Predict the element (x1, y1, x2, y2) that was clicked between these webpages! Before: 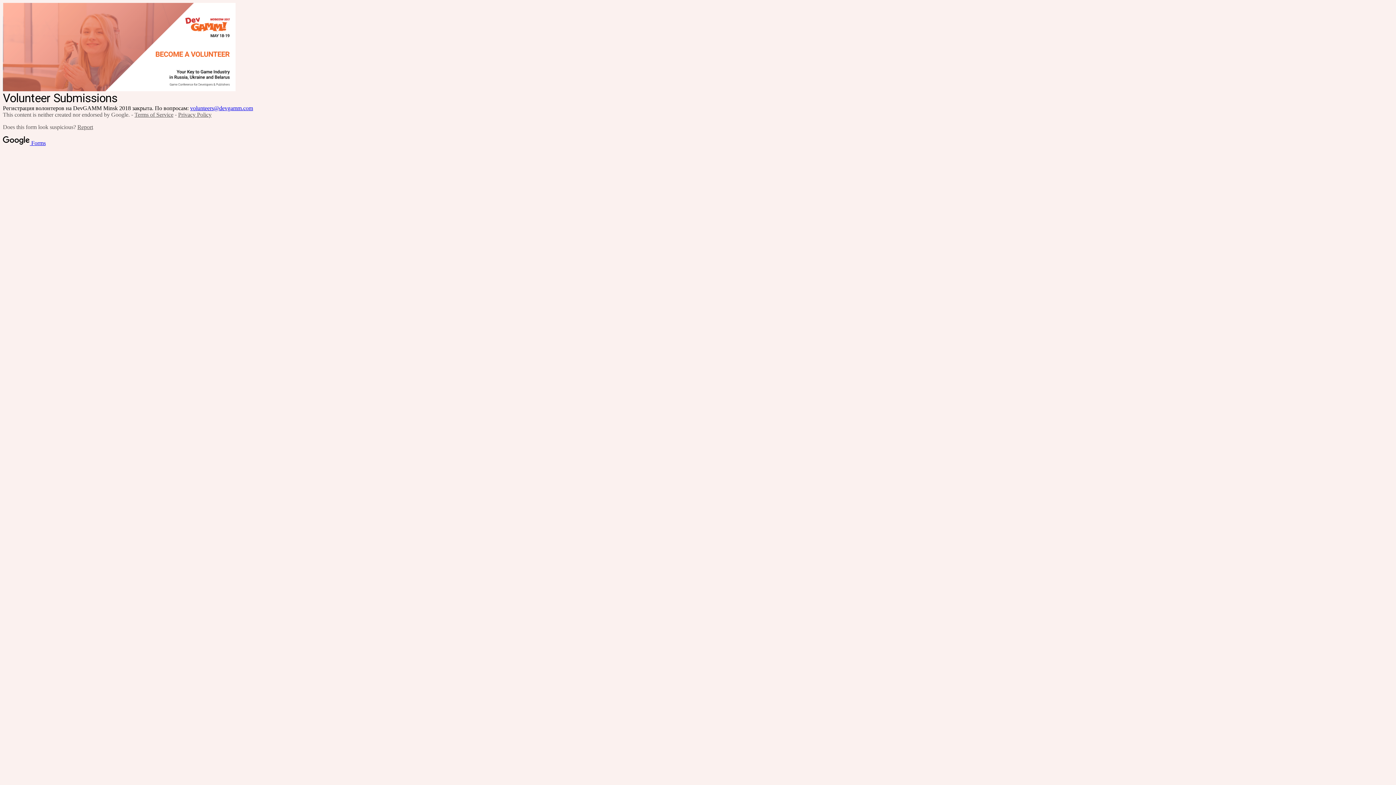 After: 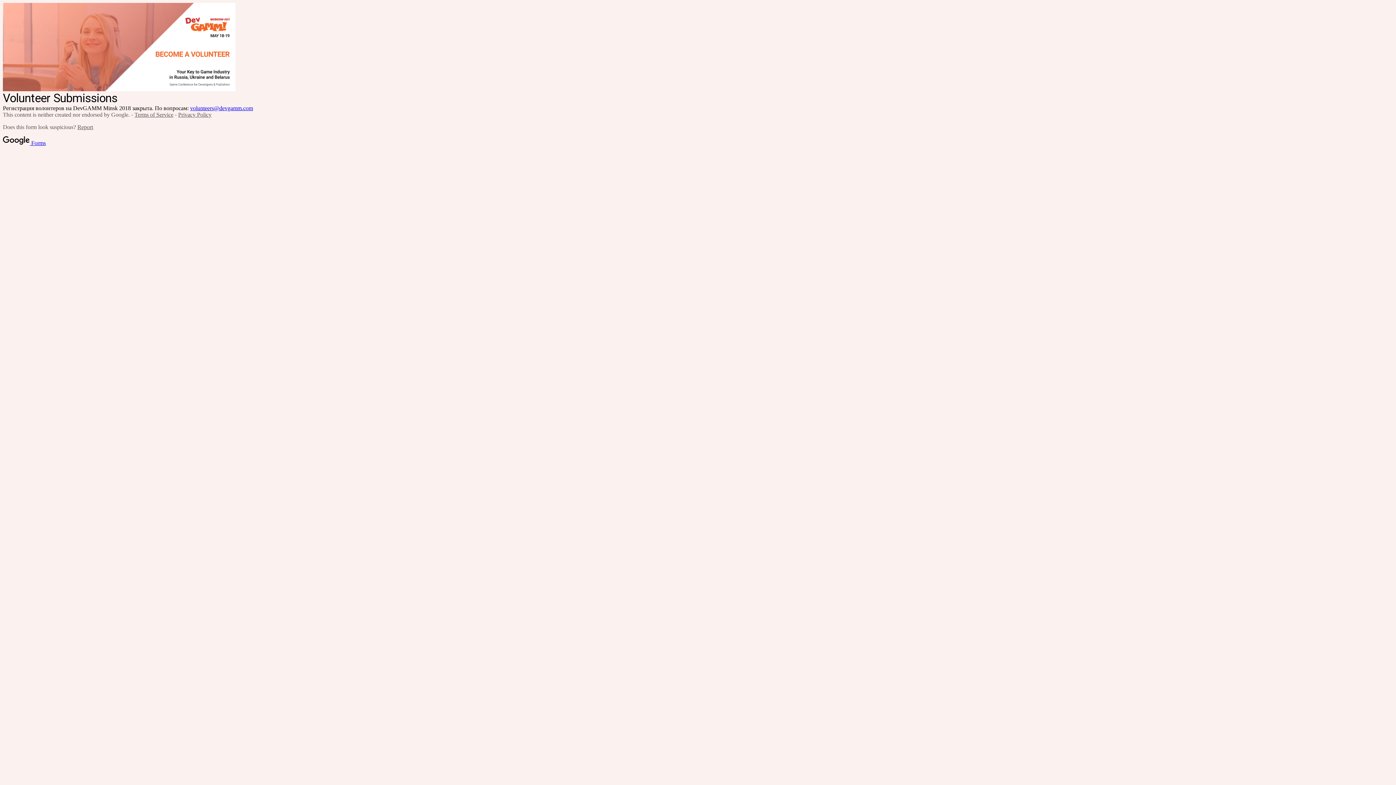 Action: label: Terms of Service bbox: (134, 111, 173, 117)